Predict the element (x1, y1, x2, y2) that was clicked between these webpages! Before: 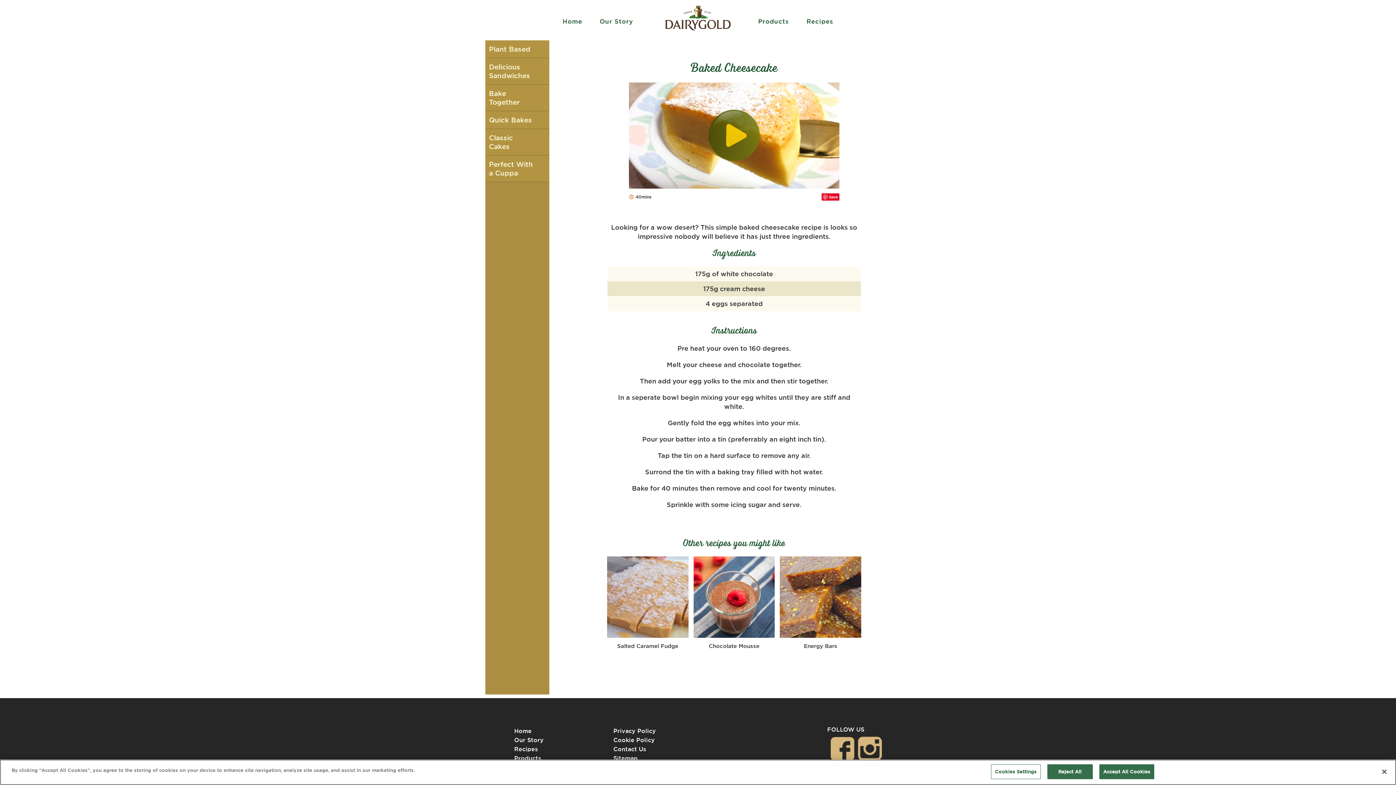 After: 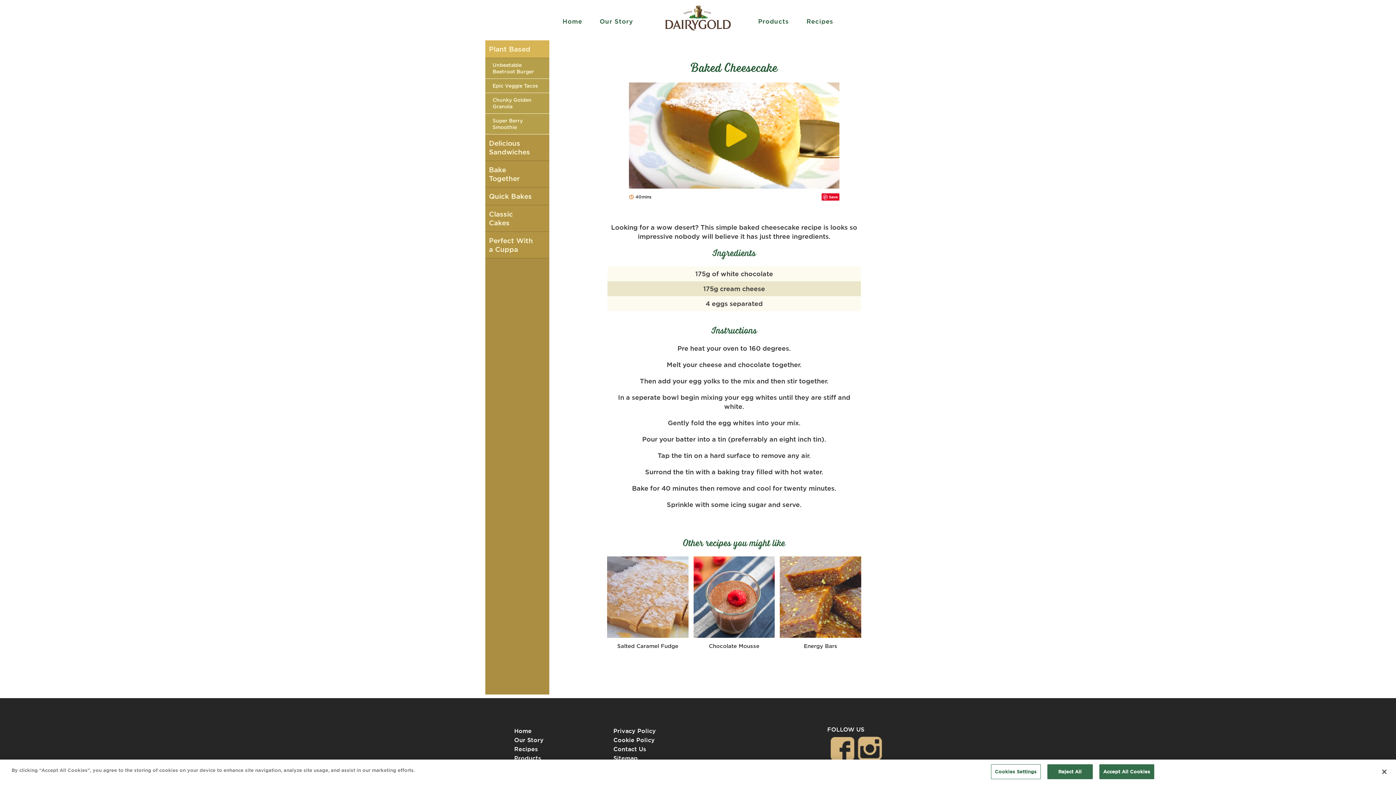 Action: bbox: (485, 40, 549, 58) label: Plant Based